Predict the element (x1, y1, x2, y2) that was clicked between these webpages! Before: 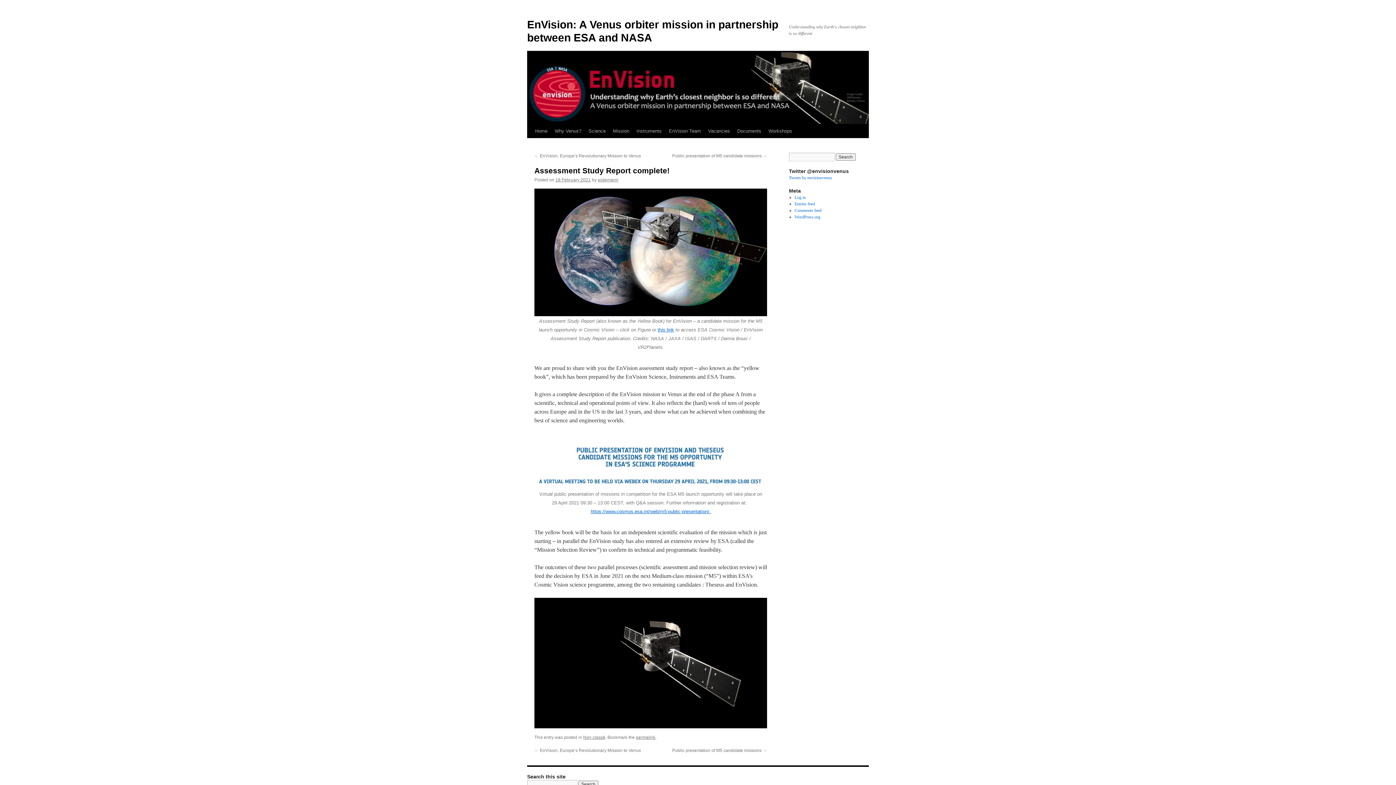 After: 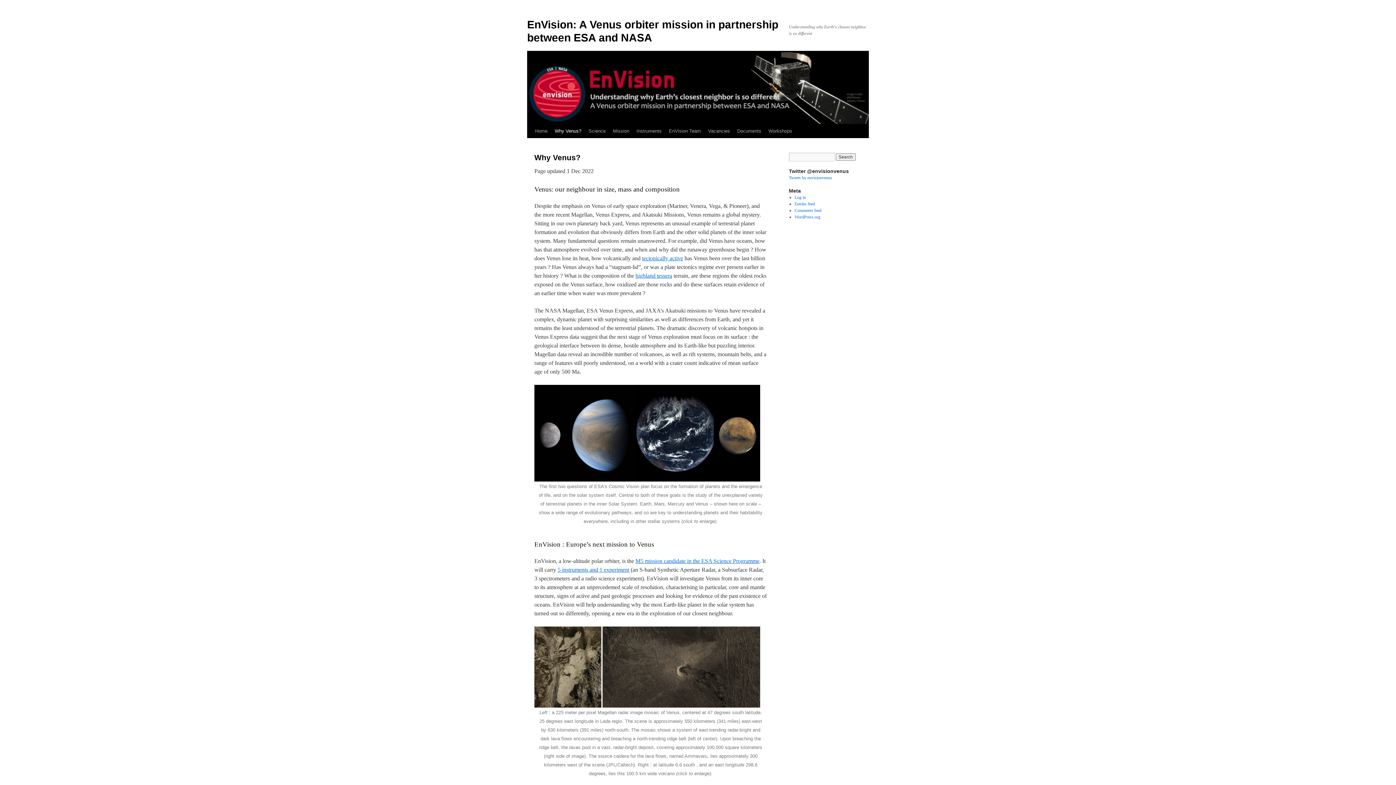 Action: label: Why Venus? bbox: (551, 124, 585, 138)